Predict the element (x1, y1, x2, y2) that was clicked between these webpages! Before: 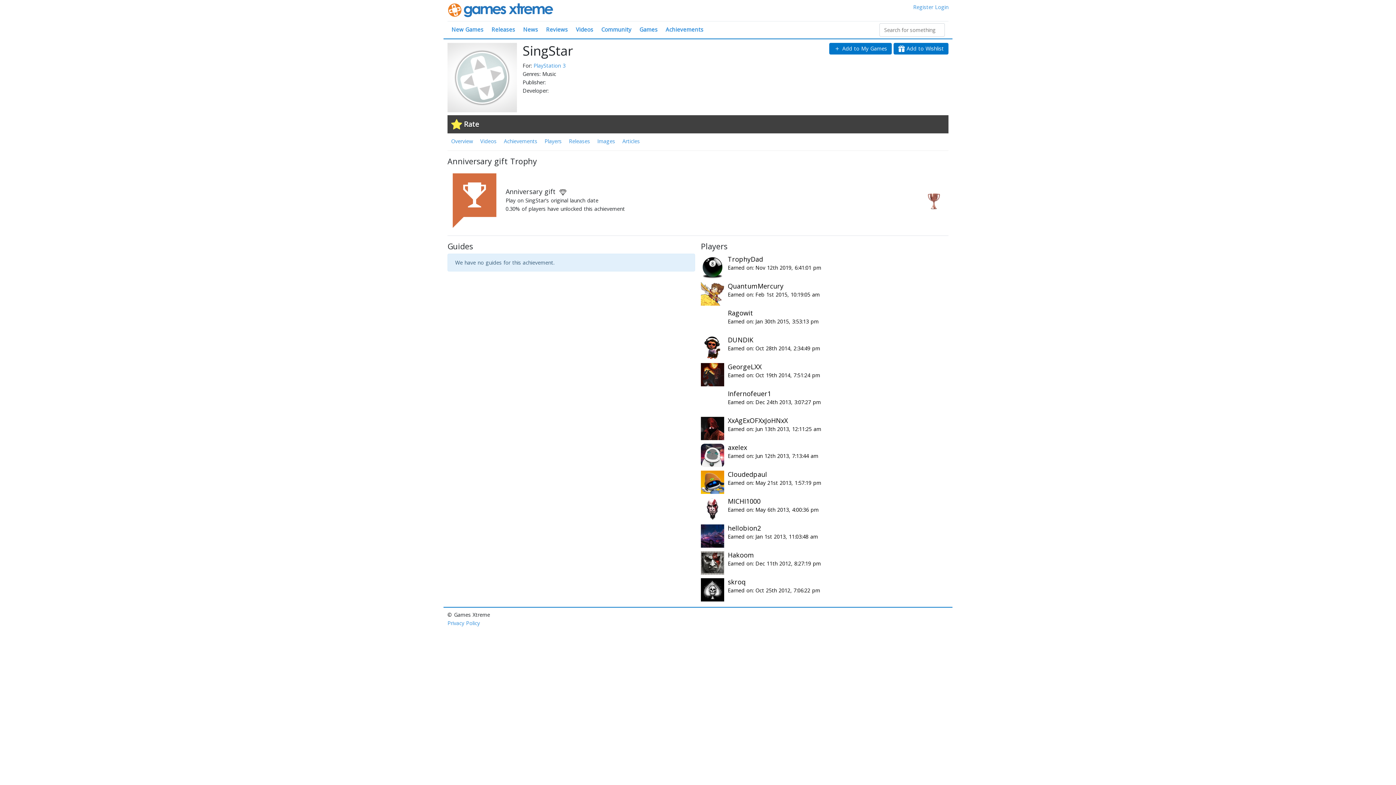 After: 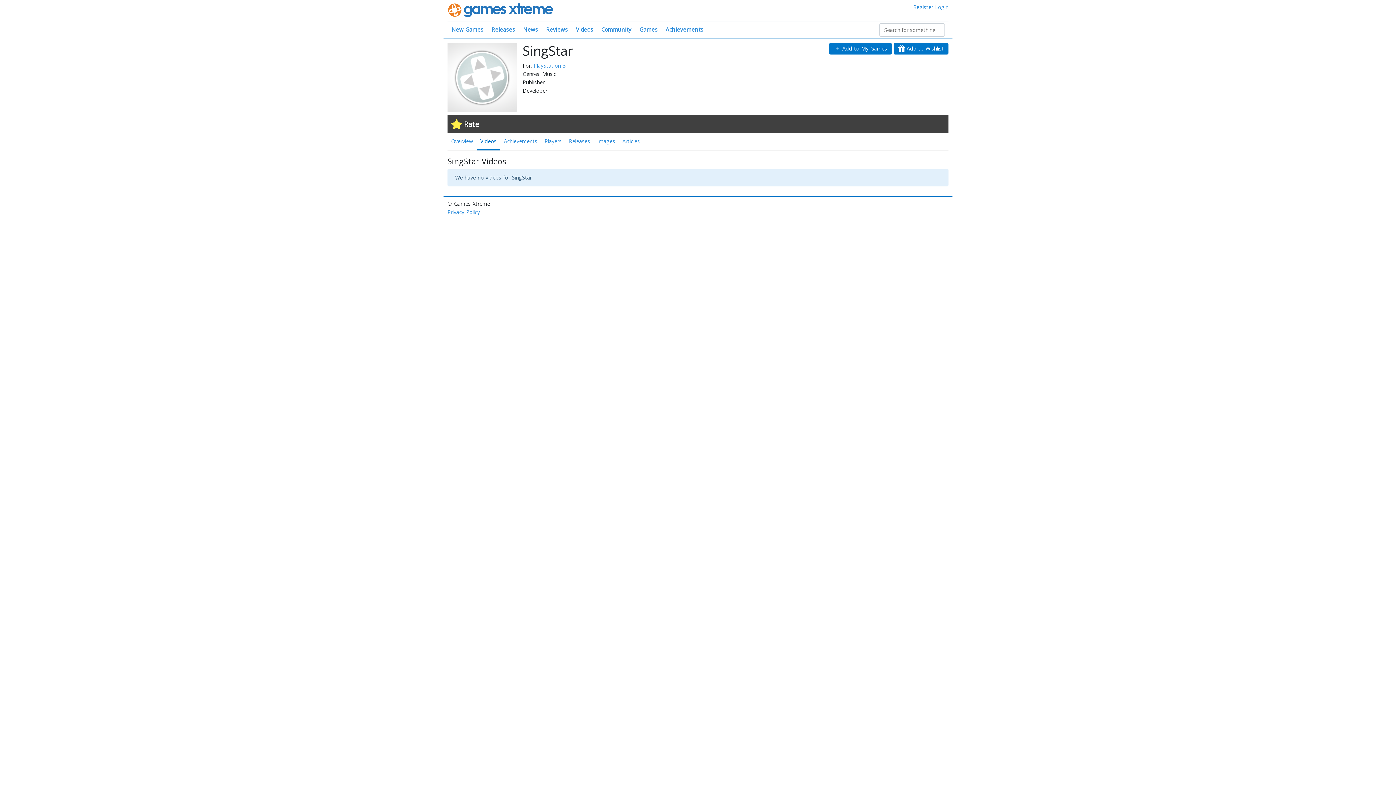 Action: bbox: (476, 133, 500, 150) label: Videos